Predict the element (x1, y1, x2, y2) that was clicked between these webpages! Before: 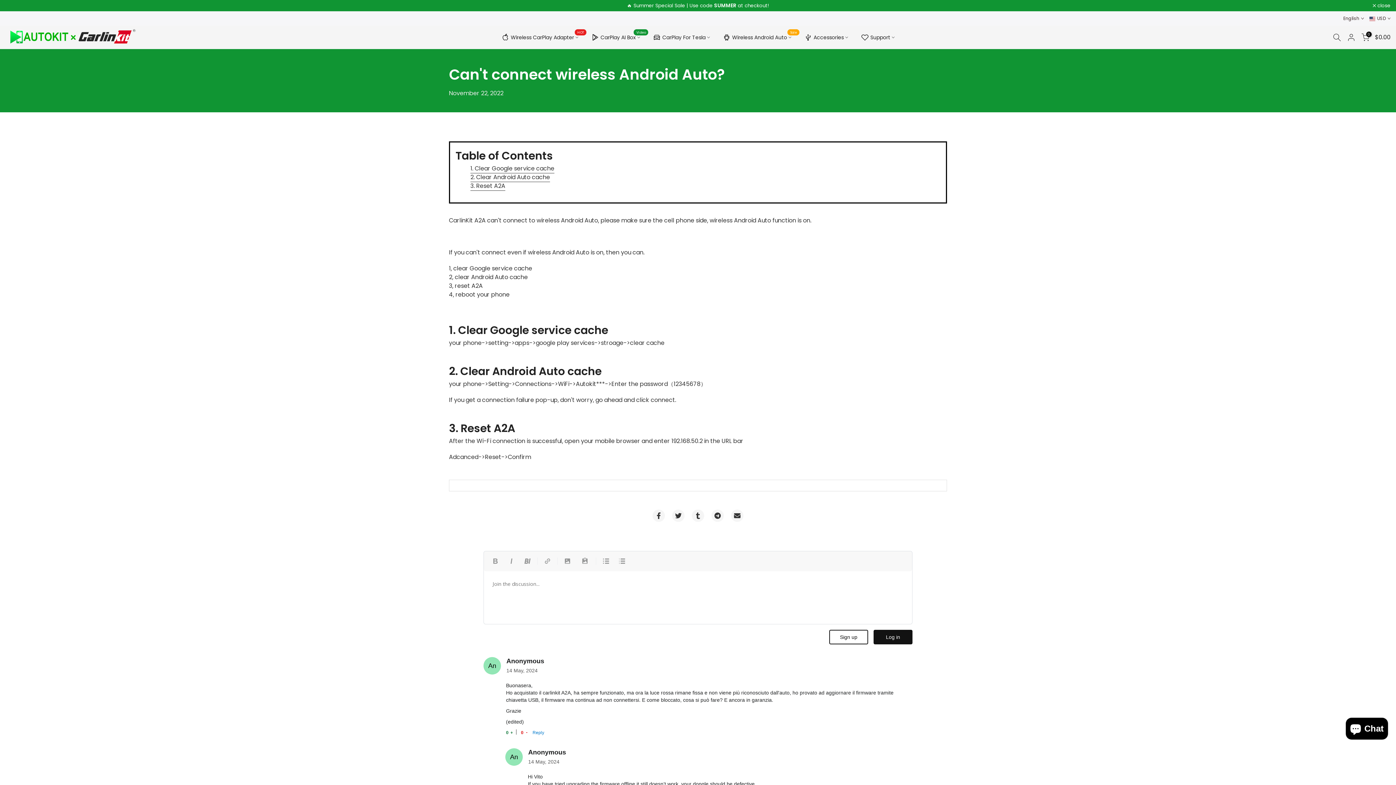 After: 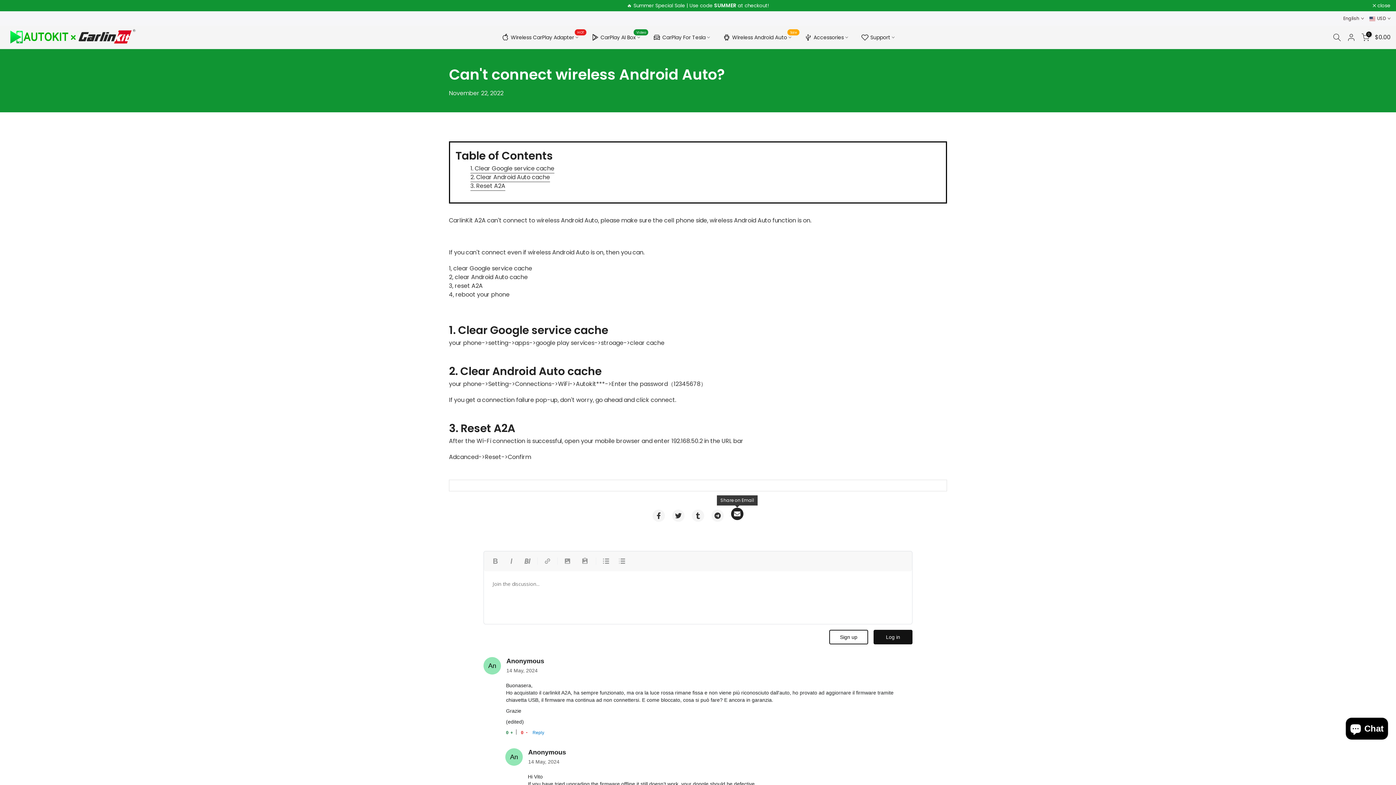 Action: bbox: (731, 509, 743, 522)